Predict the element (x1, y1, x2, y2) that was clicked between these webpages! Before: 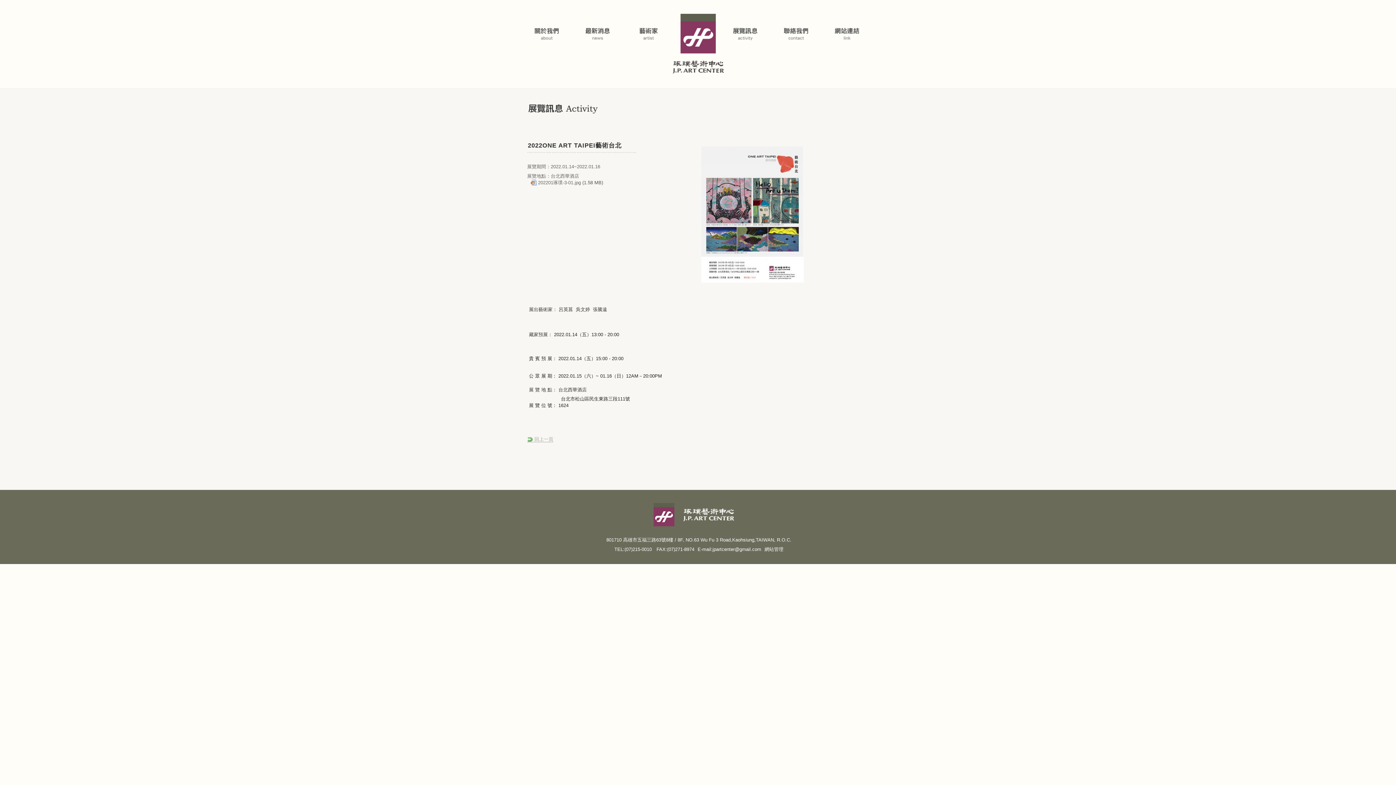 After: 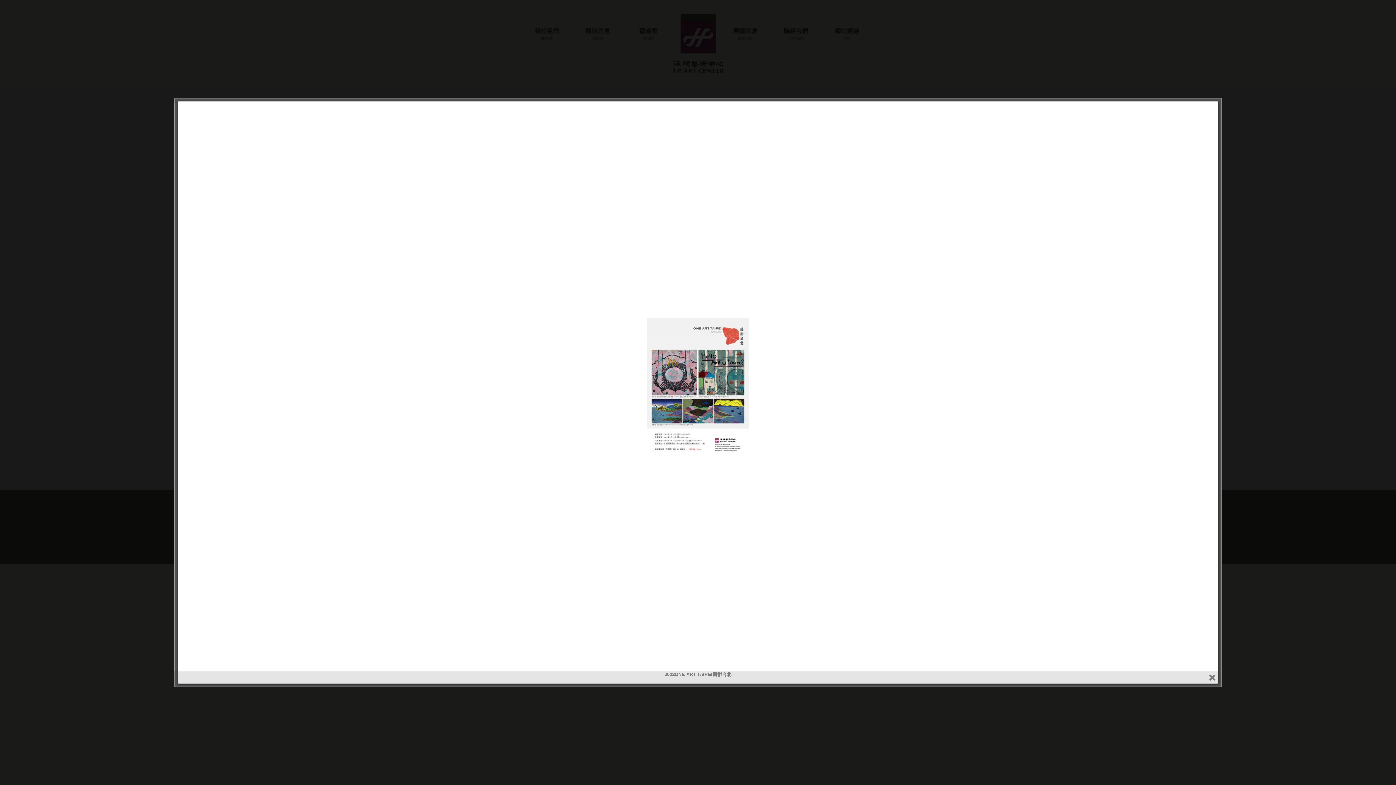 Action: bbox: (636, 297, 869, 302)